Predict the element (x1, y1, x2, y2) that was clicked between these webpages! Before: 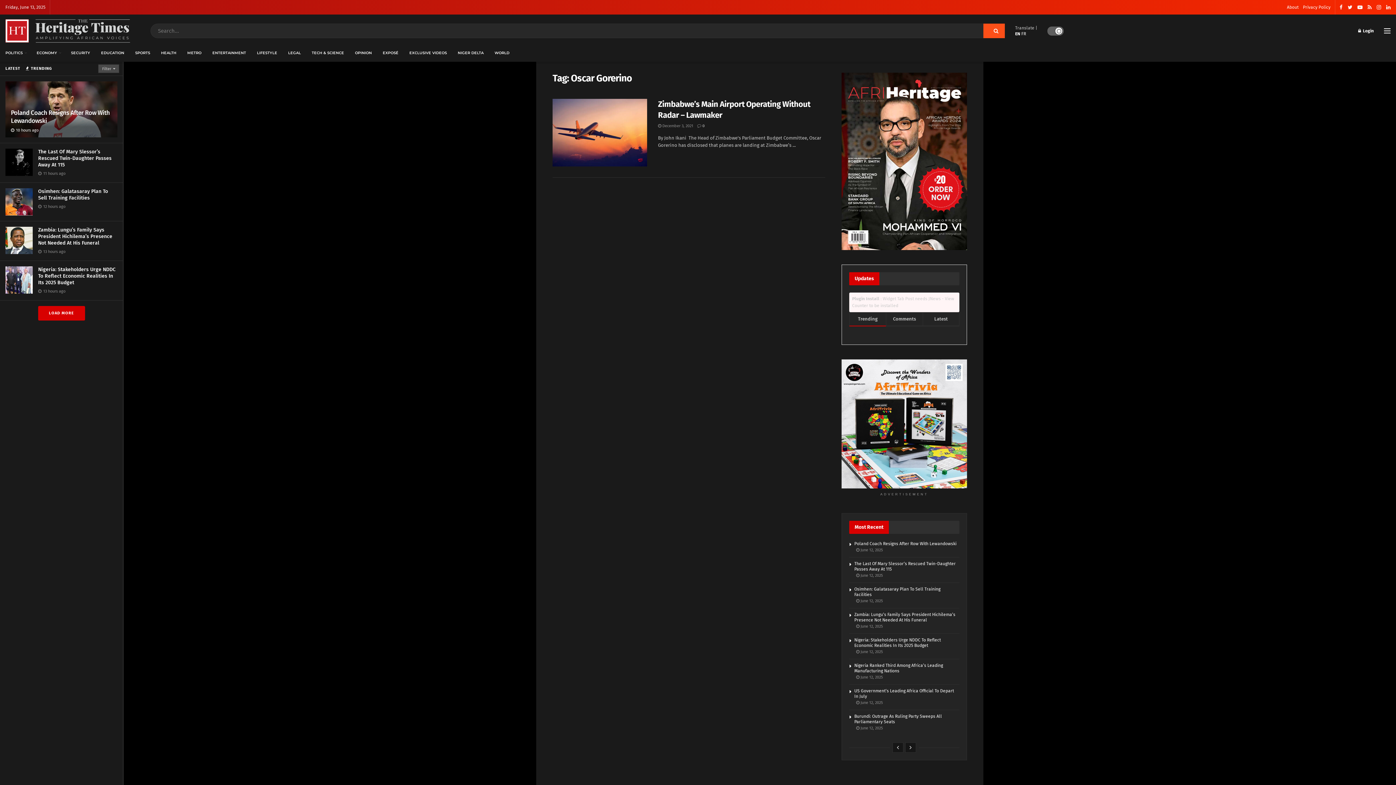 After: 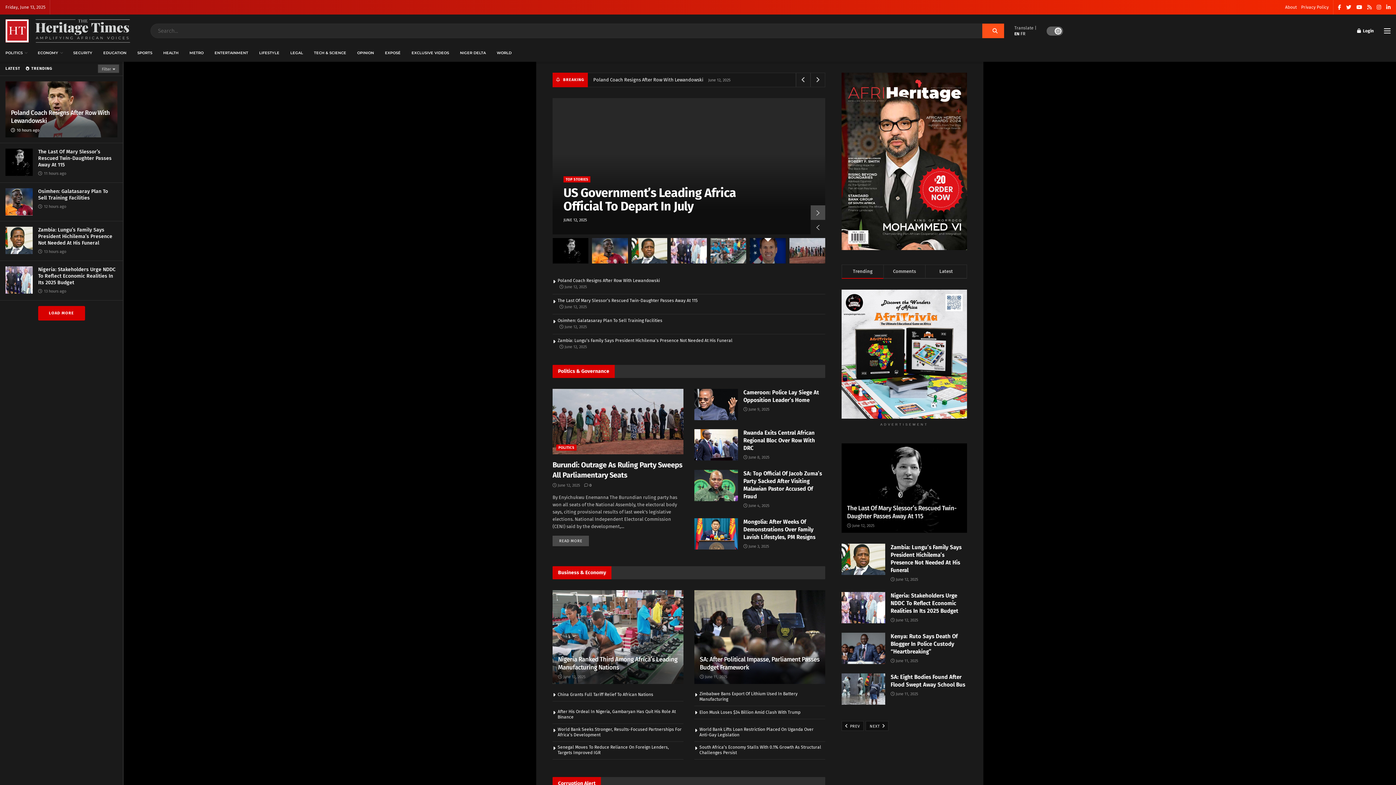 Action: bbox: (5, 19, 130, 42)